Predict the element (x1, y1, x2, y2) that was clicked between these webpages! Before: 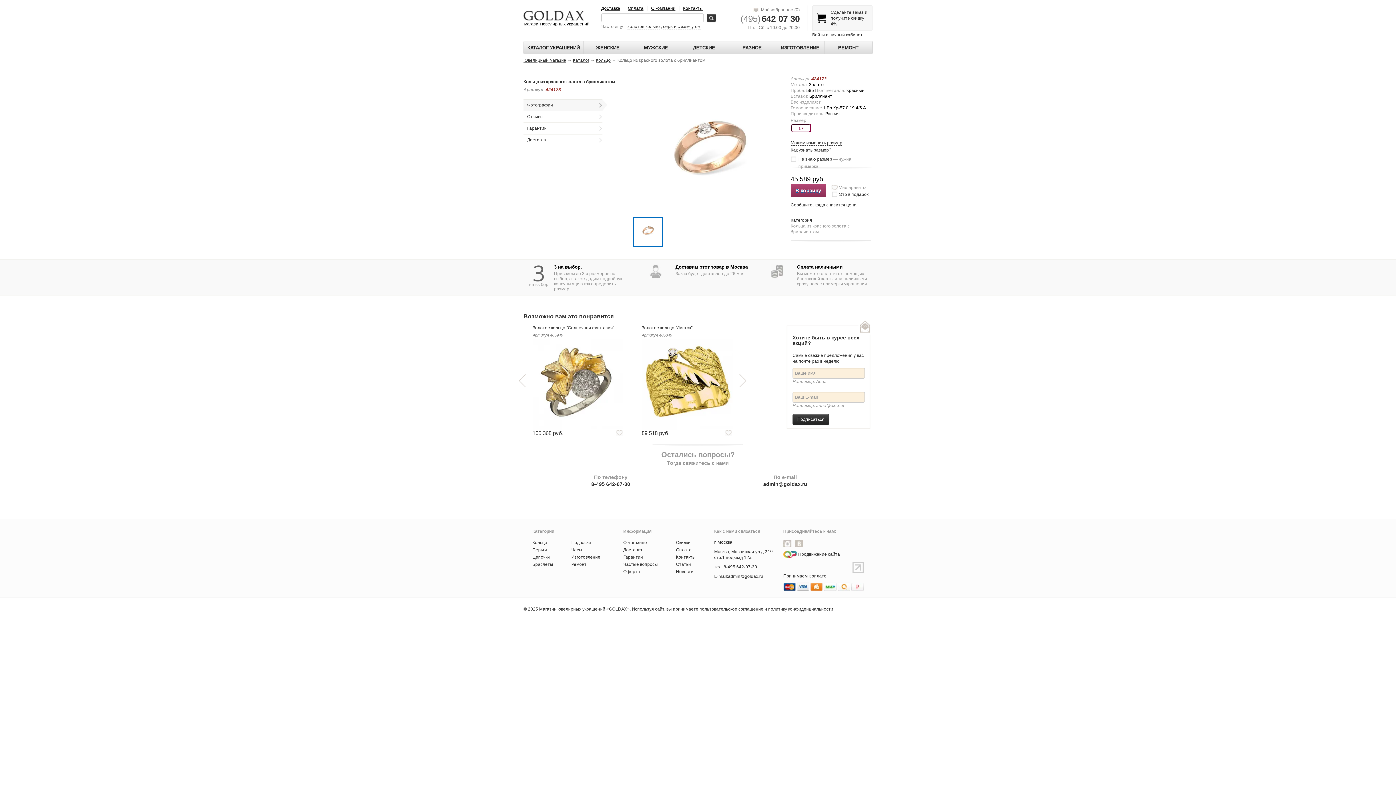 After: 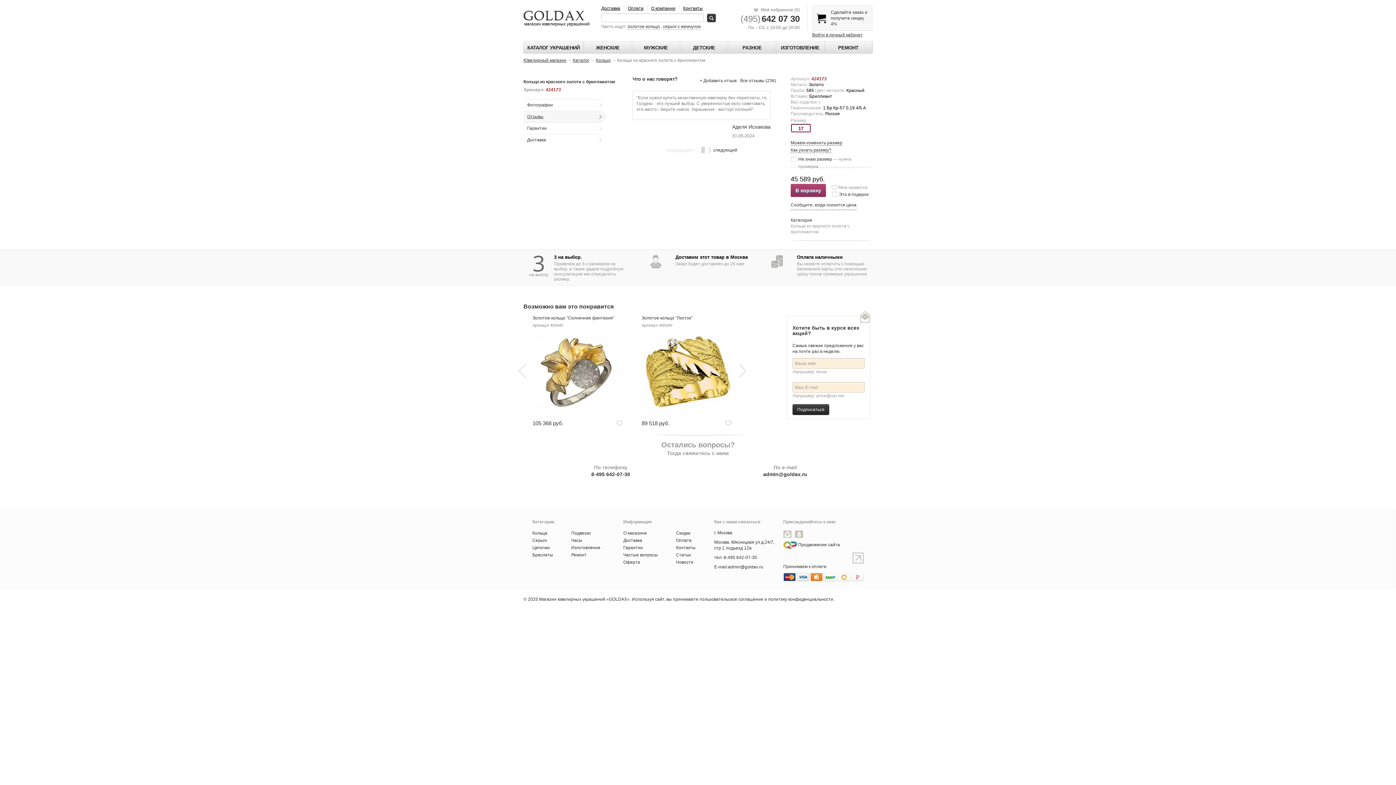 Action: bbox: (527, 114, 543, 119) label: Отзывы